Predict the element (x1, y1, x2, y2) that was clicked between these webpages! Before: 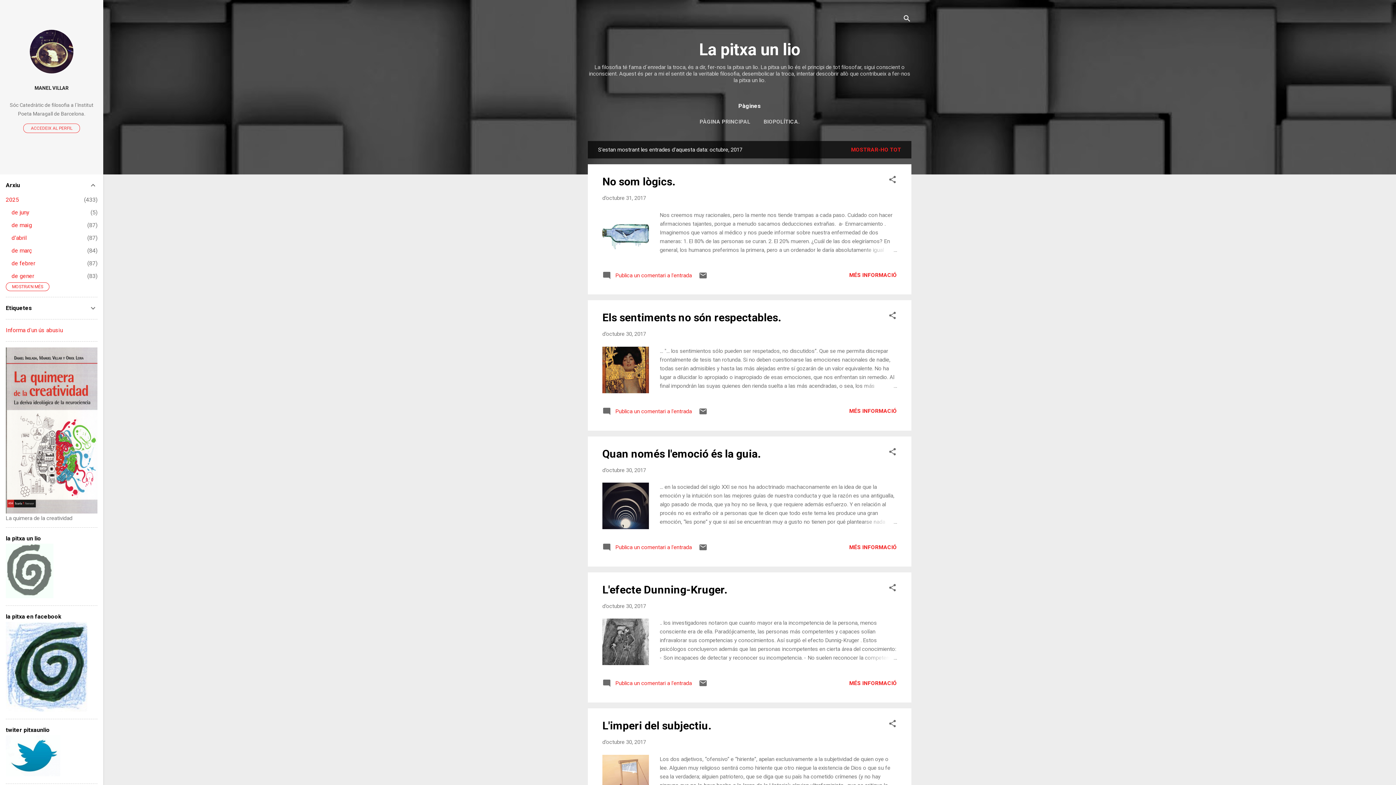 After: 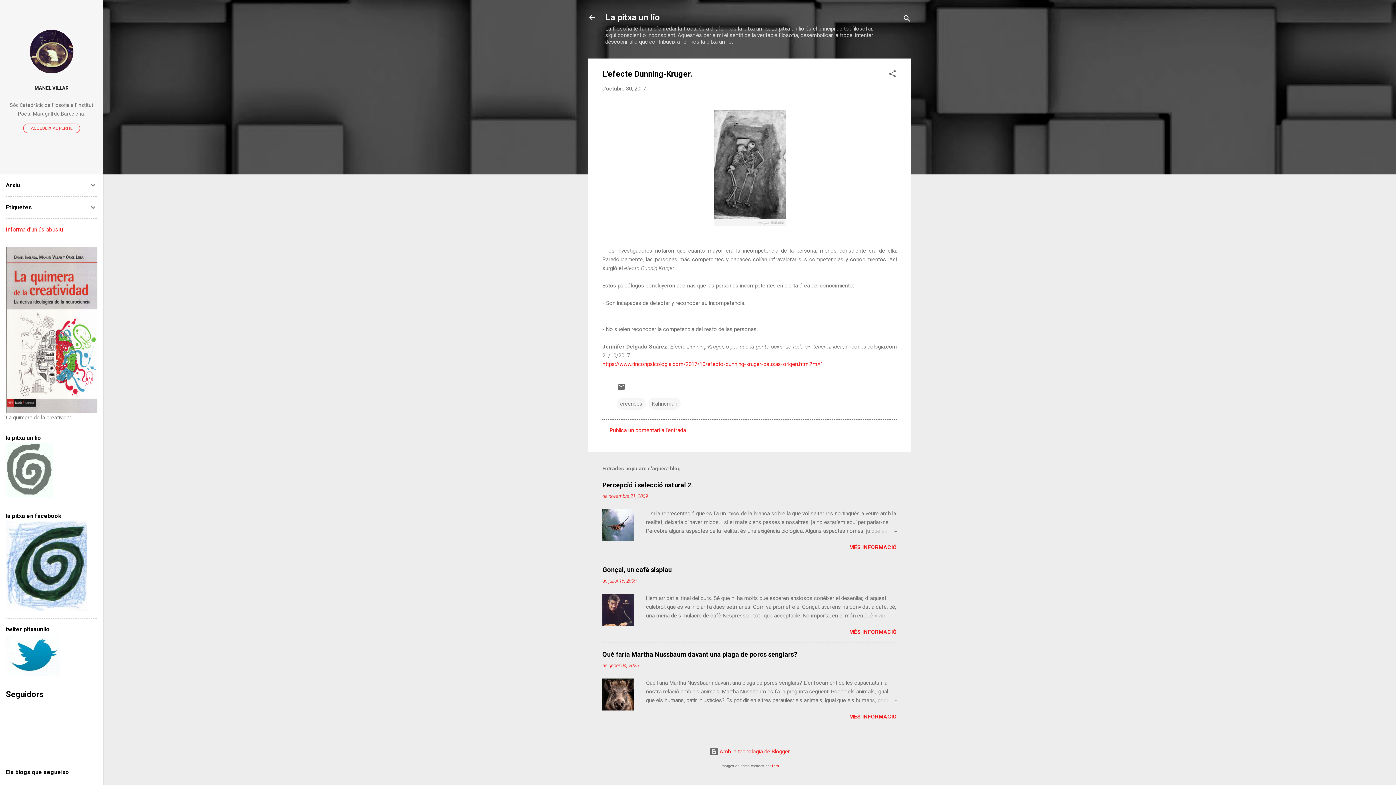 Action: label: d’octubre 30, 2017 bbox: (602, 603, 646, 609)